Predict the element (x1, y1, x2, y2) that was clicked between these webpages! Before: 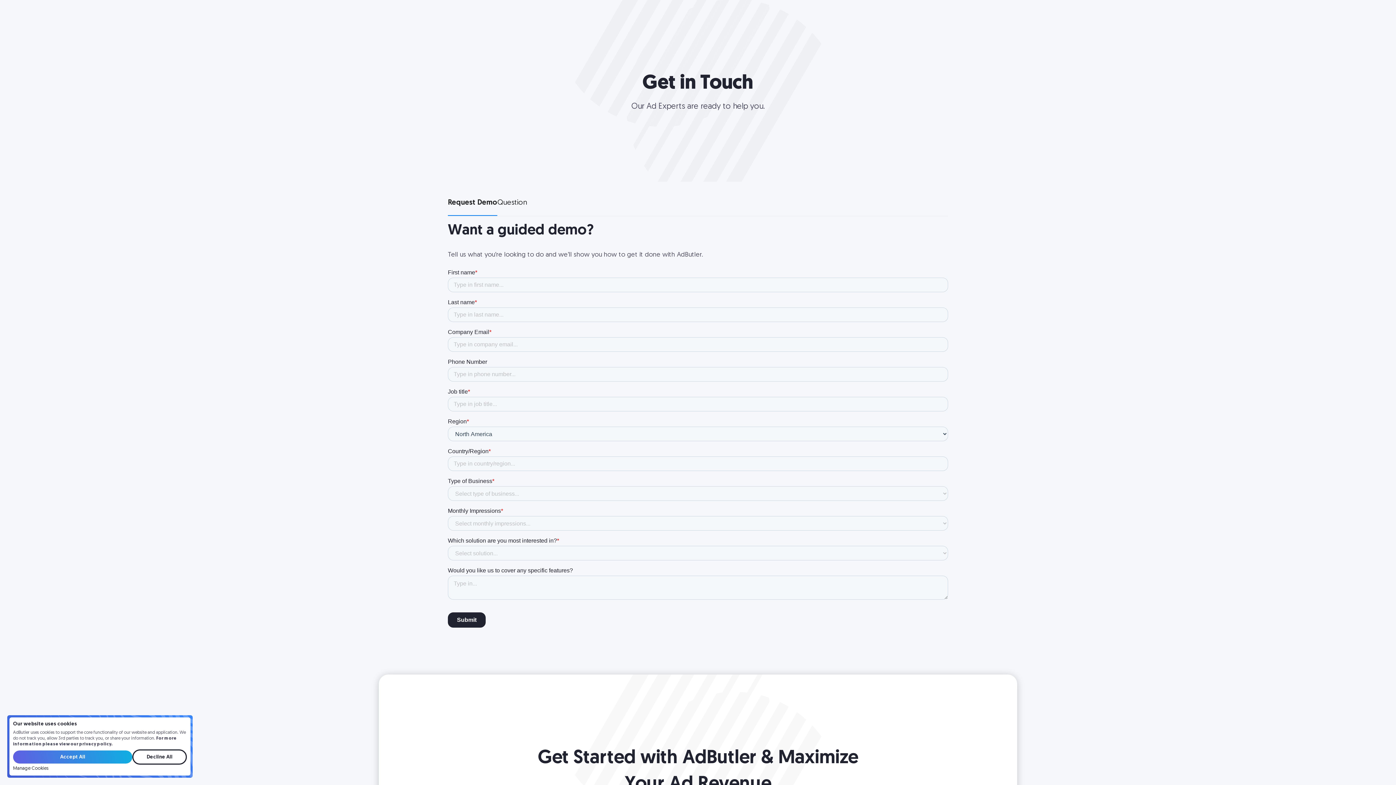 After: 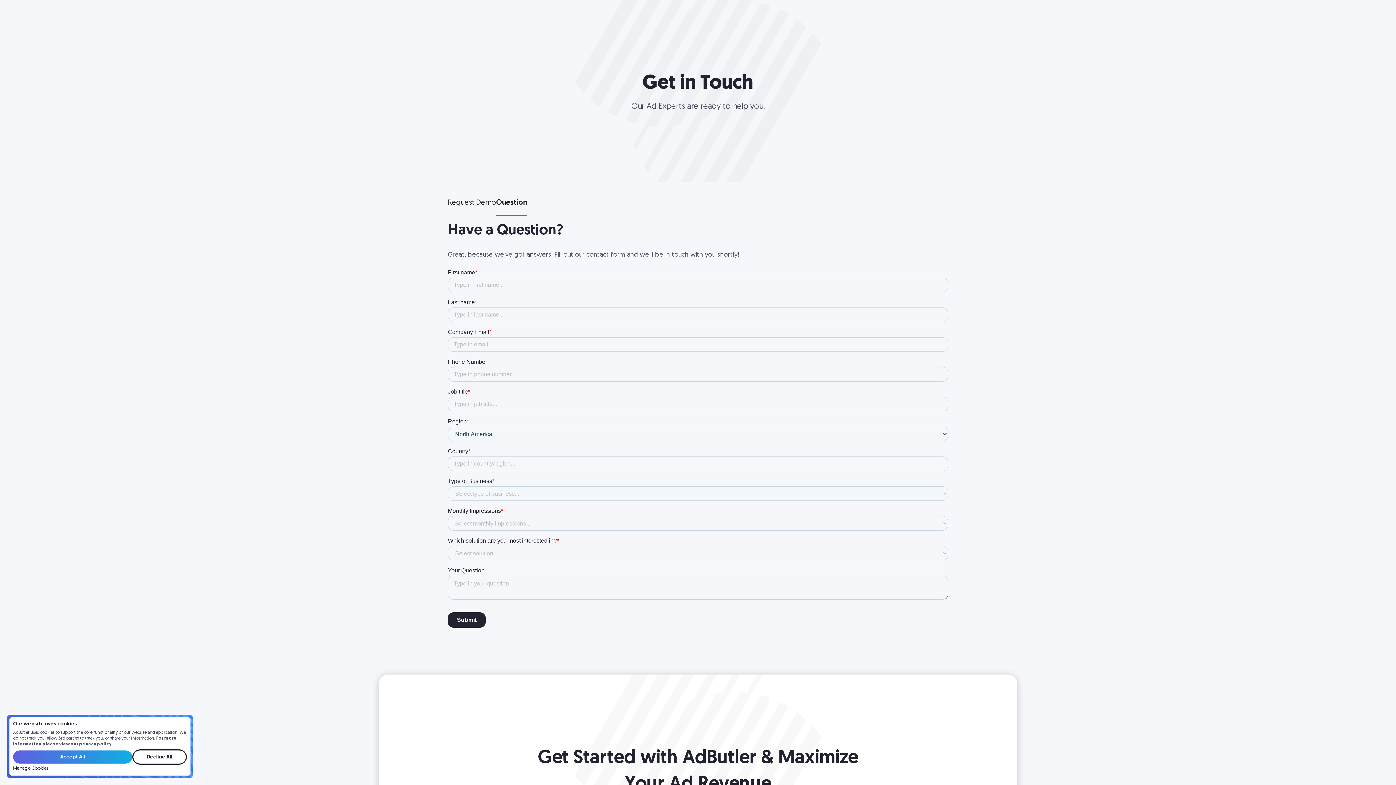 Action: bbox: (497, 193, 527, 216) label: Question